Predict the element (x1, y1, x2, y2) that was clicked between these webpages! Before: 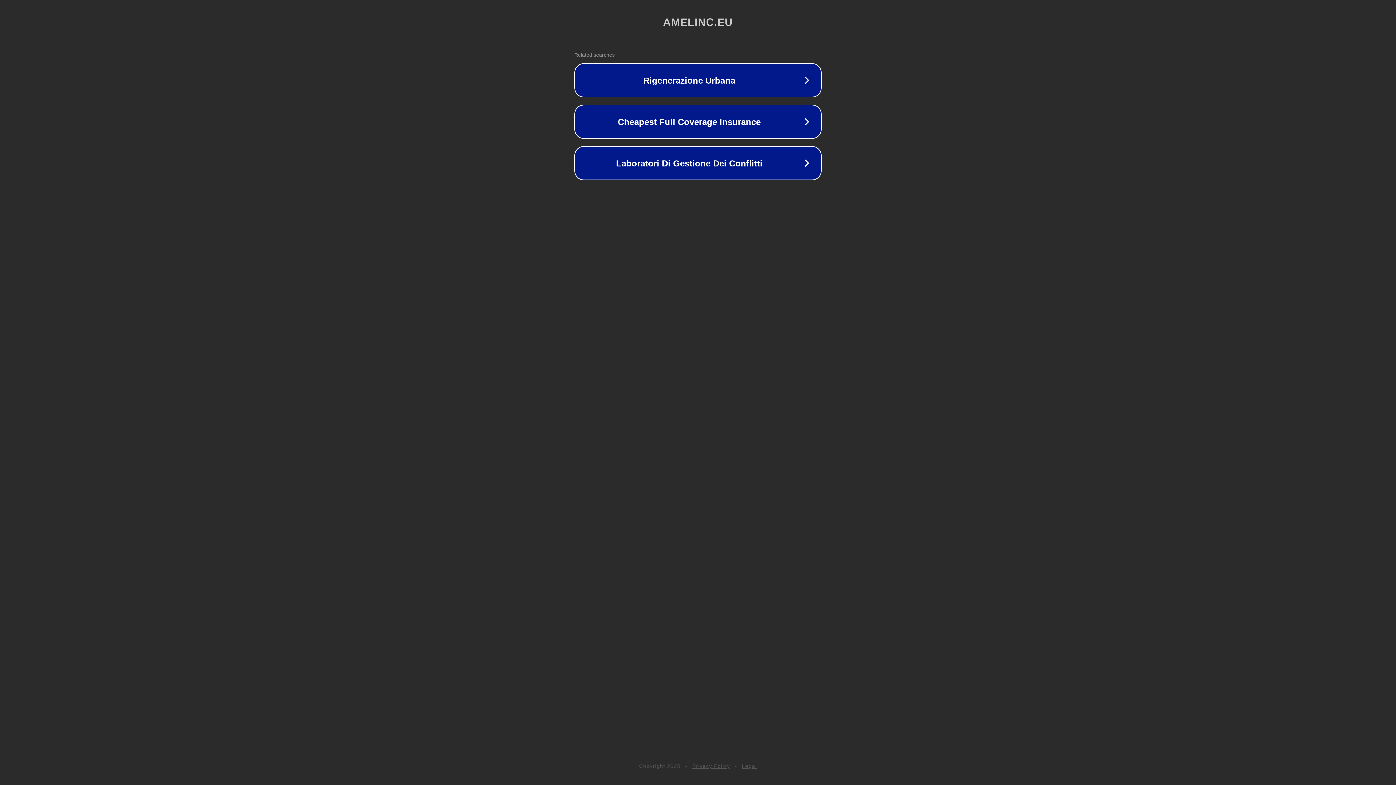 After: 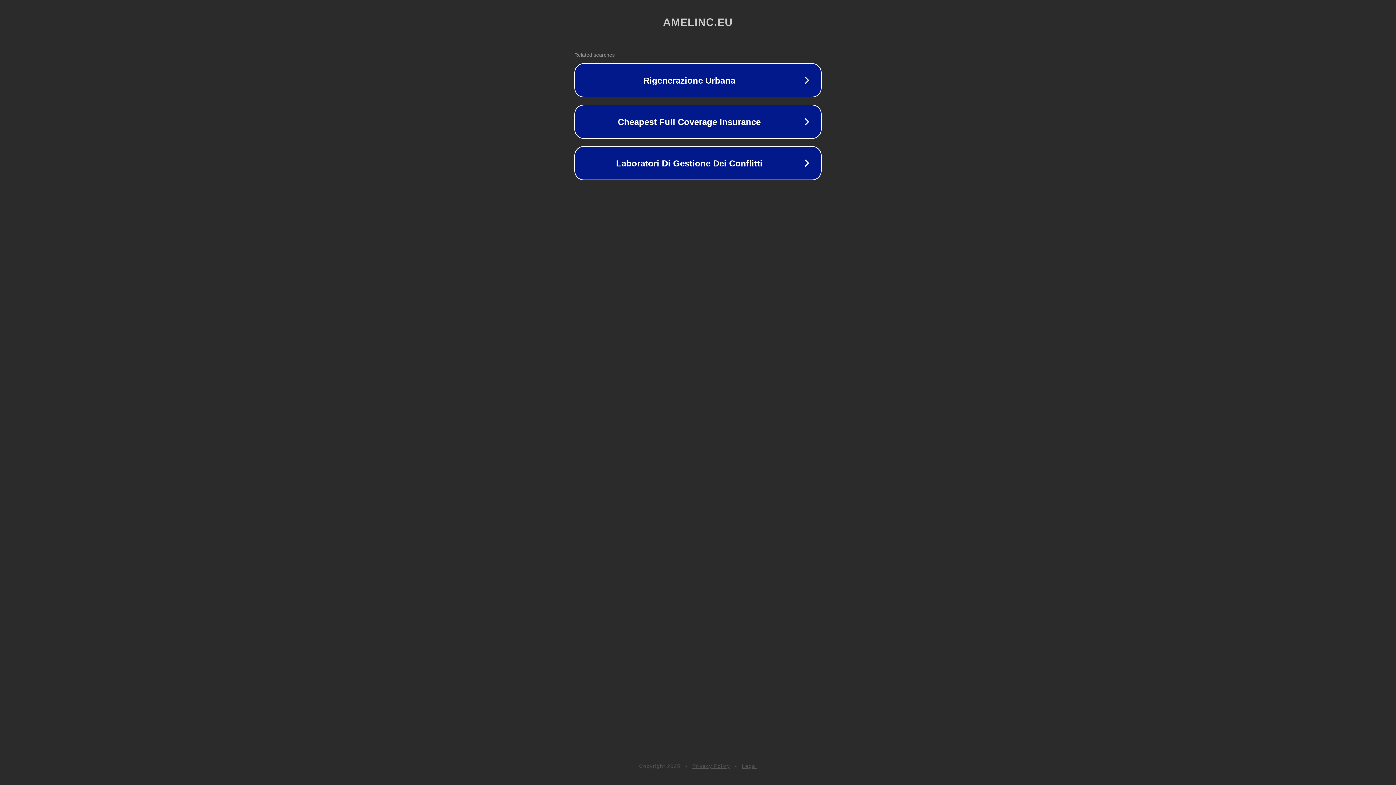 Action: bbox: (742, 763, 757, 769) label: Legal